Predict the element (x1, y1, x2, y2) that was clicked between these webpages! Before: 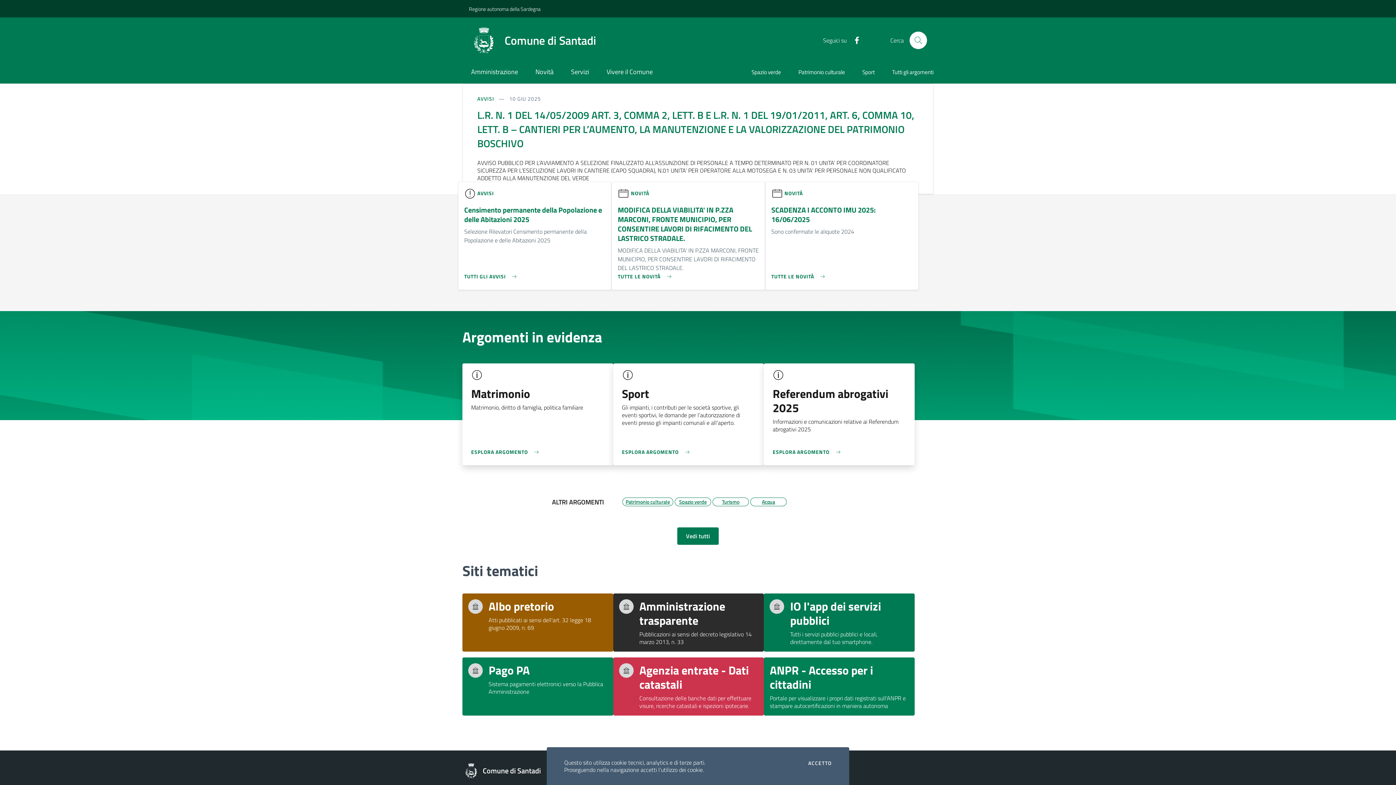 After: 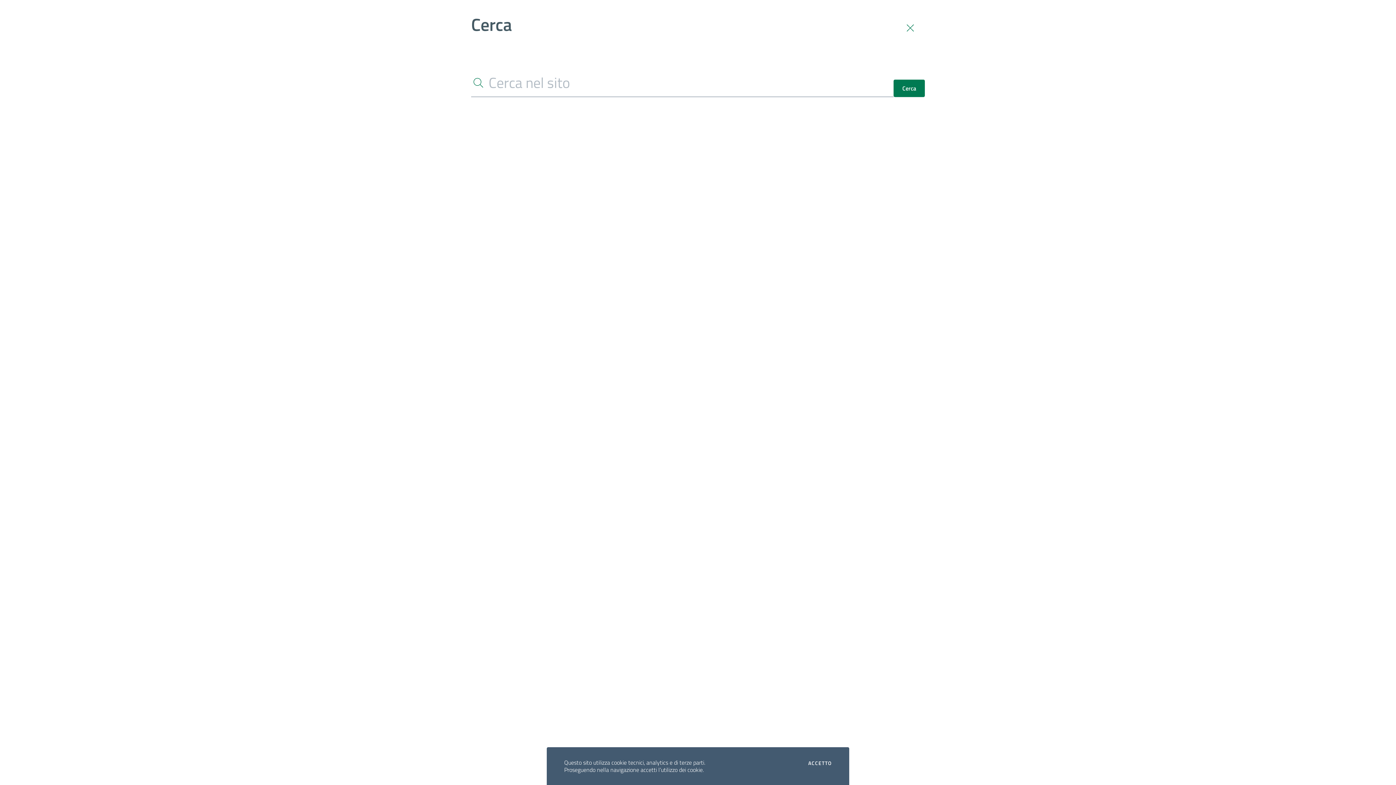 Action: bbox: (909, 31, 927, 49) label: Cerca